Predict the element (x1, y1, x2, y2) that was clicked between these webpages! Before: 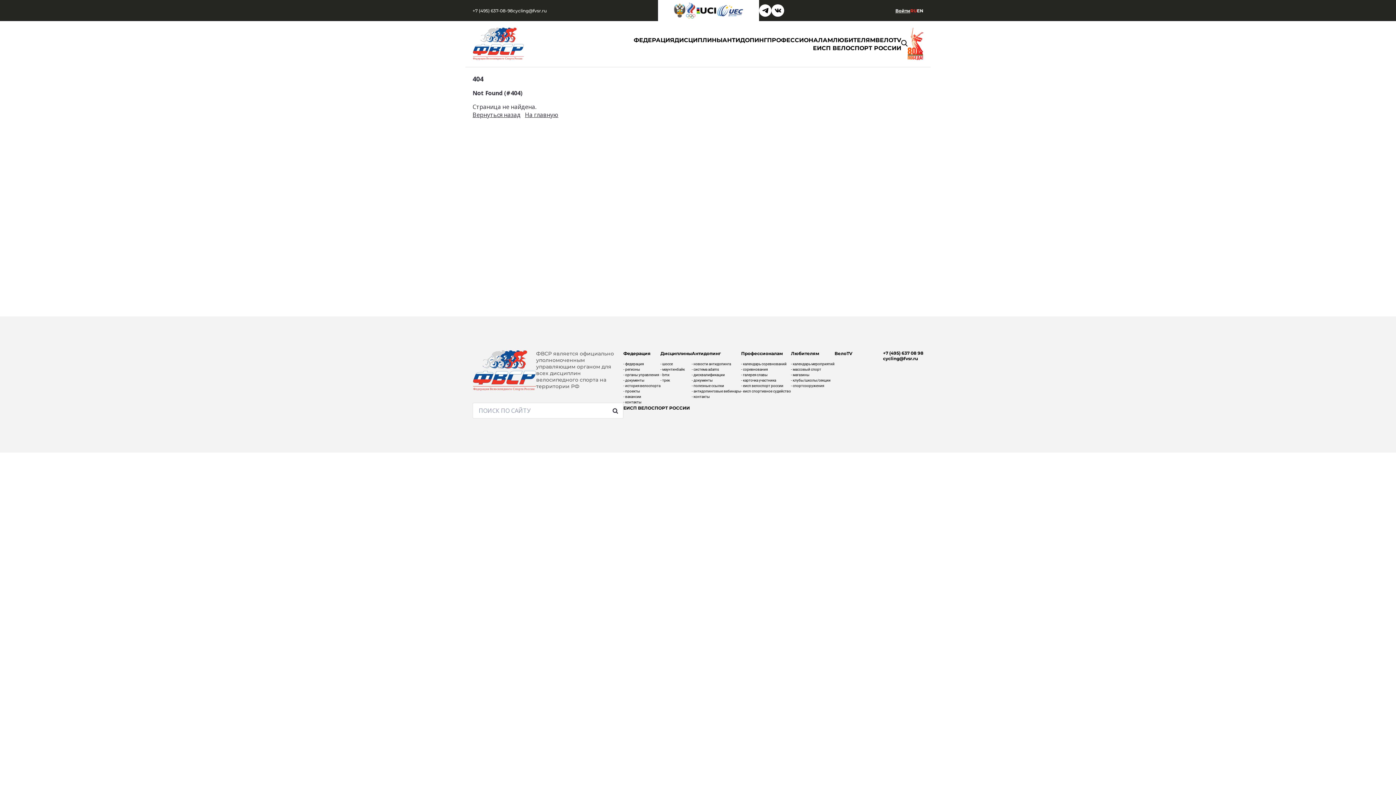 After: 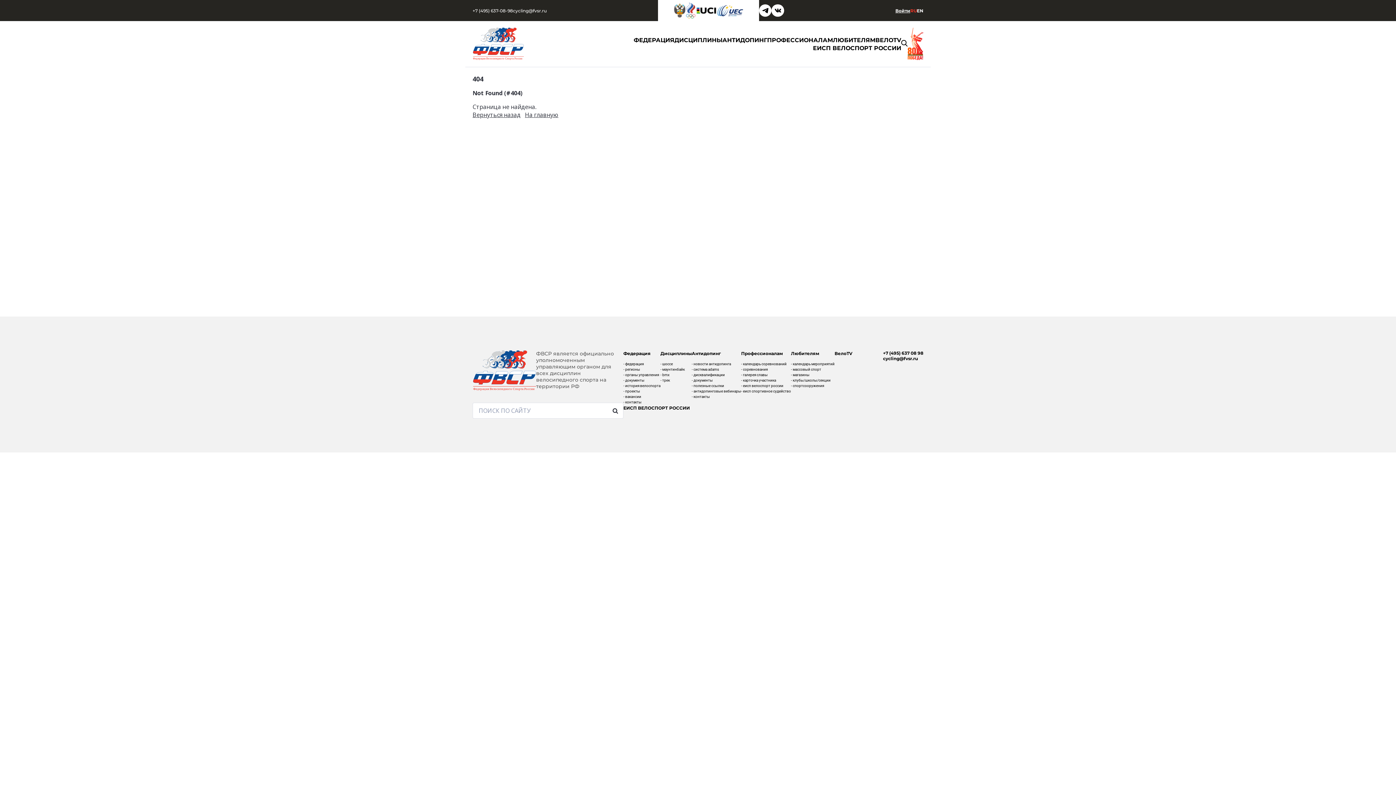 Action: bbox: (686, 2, 695, 18)